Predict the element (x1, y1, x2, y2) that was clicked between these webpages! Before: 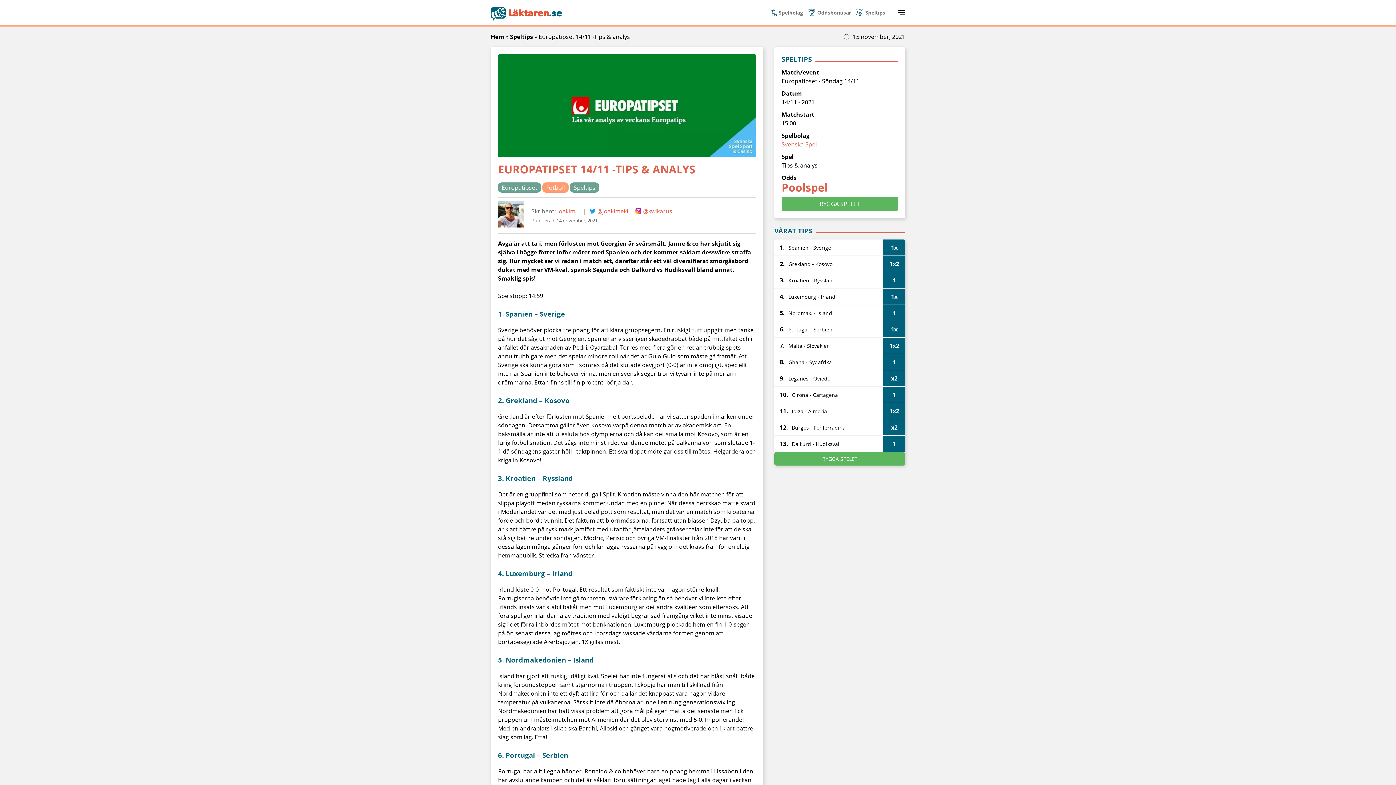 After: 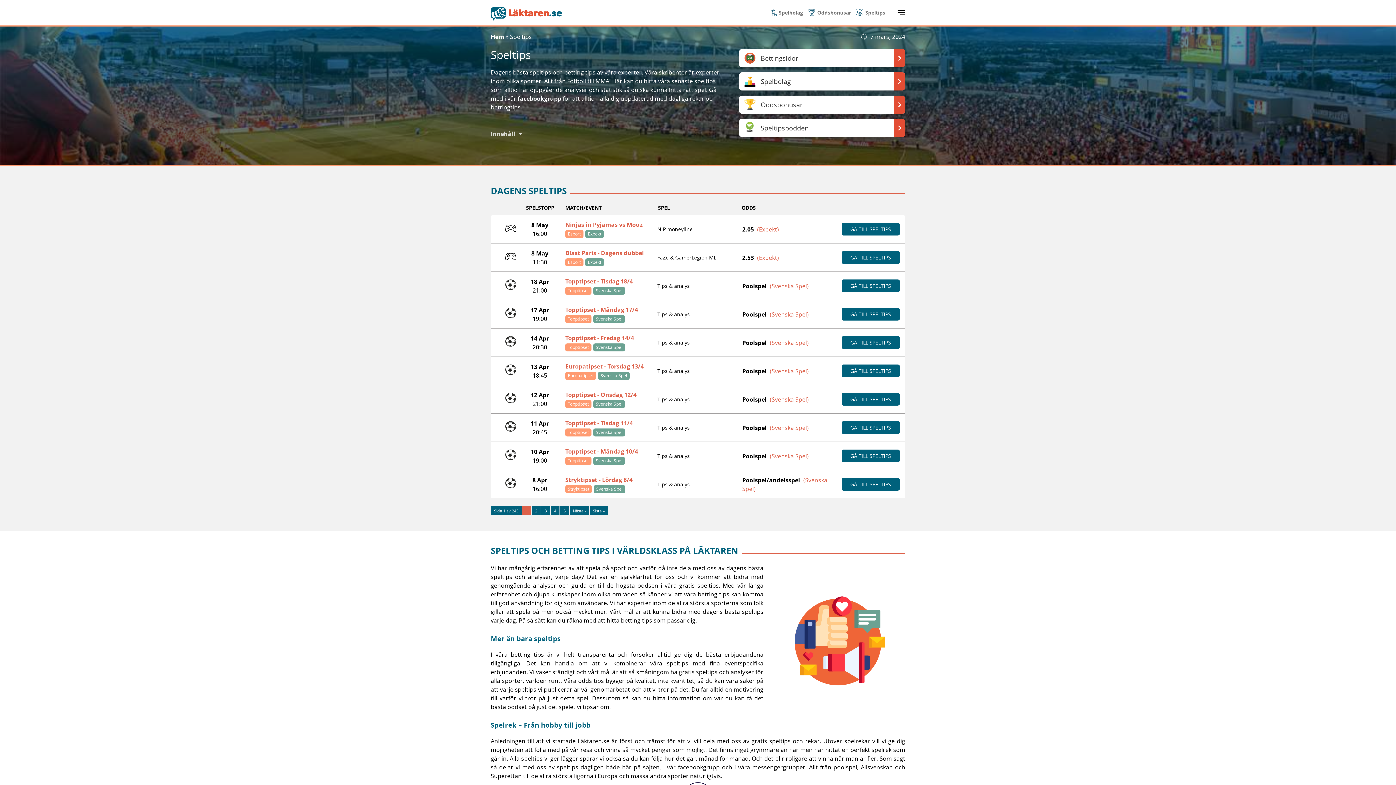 Action: bbox: (570, 182, 599, 192) label: Speltips